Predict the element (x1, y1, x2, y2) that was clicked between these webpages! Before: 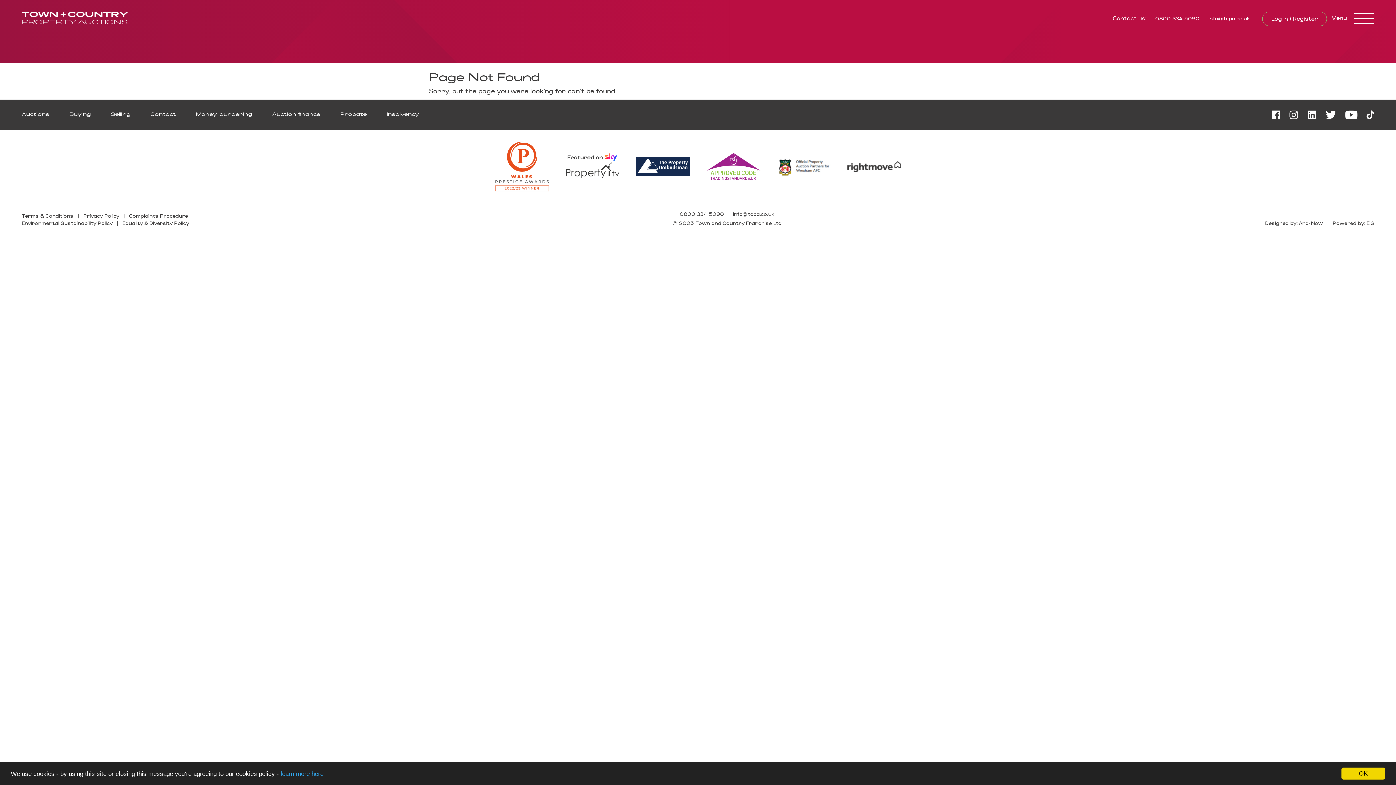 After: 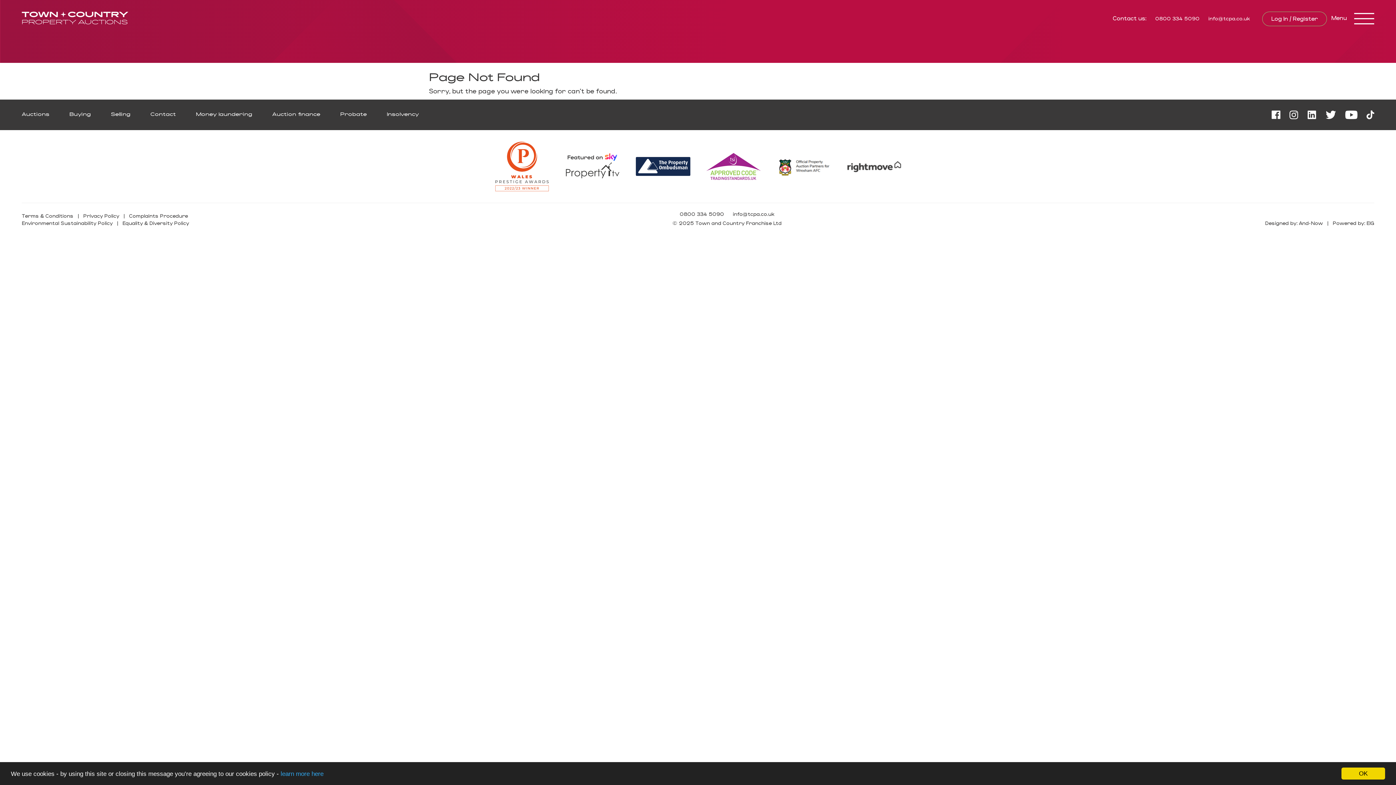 Action: label: Environmental Sustainability Policy bbox: (21, 220, 112, 226)